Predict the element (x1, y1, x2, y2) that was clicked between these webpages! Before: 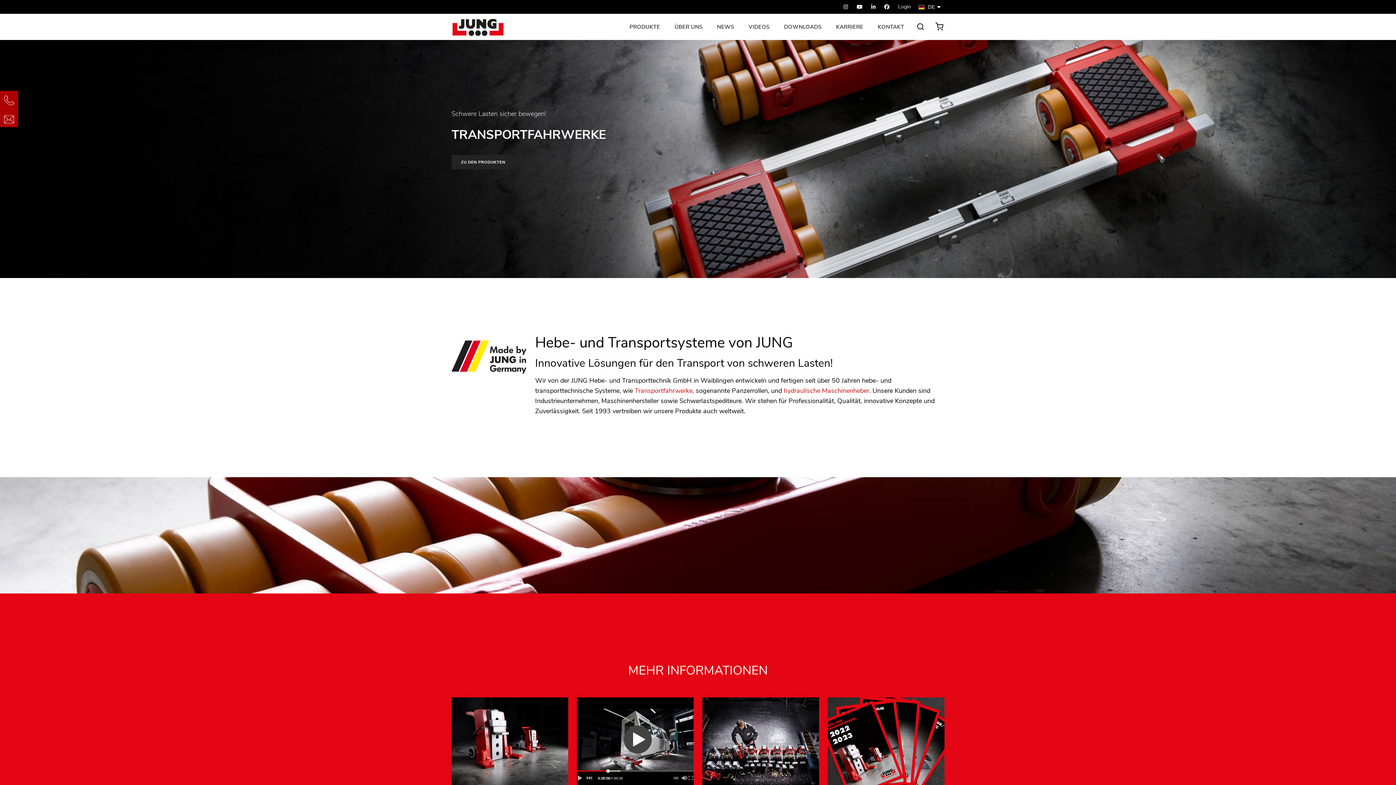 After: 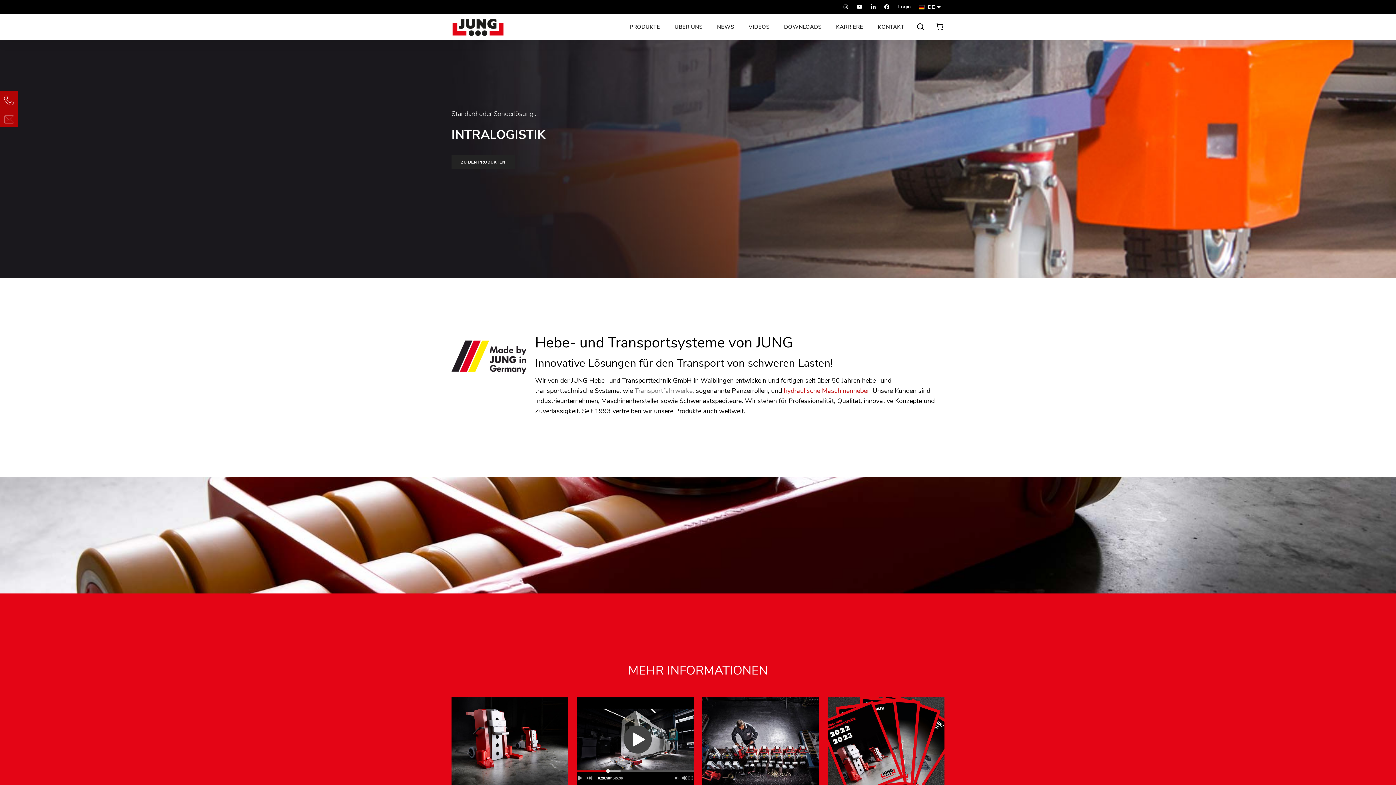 Action: label: Transportfahrwerke, bbox: (634, 386, 694, 395)